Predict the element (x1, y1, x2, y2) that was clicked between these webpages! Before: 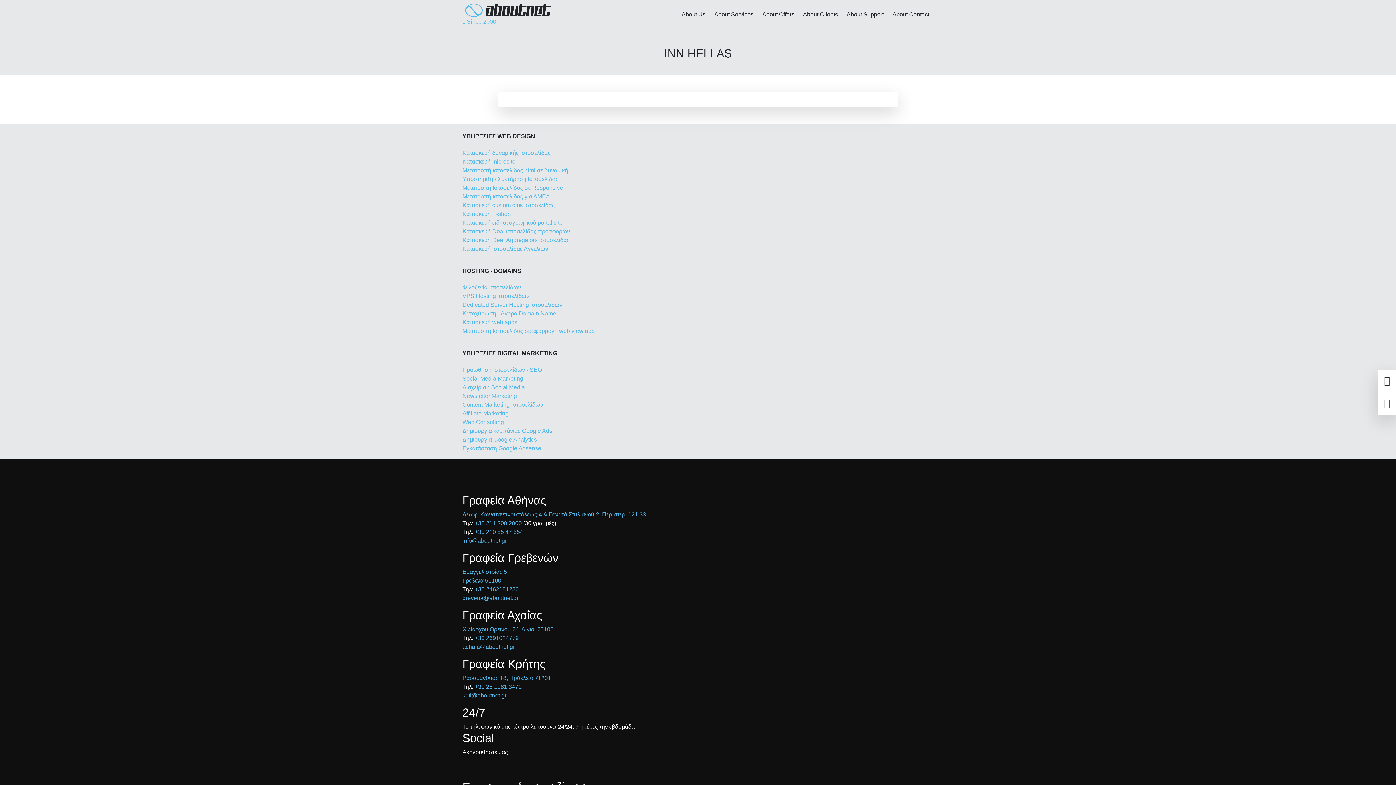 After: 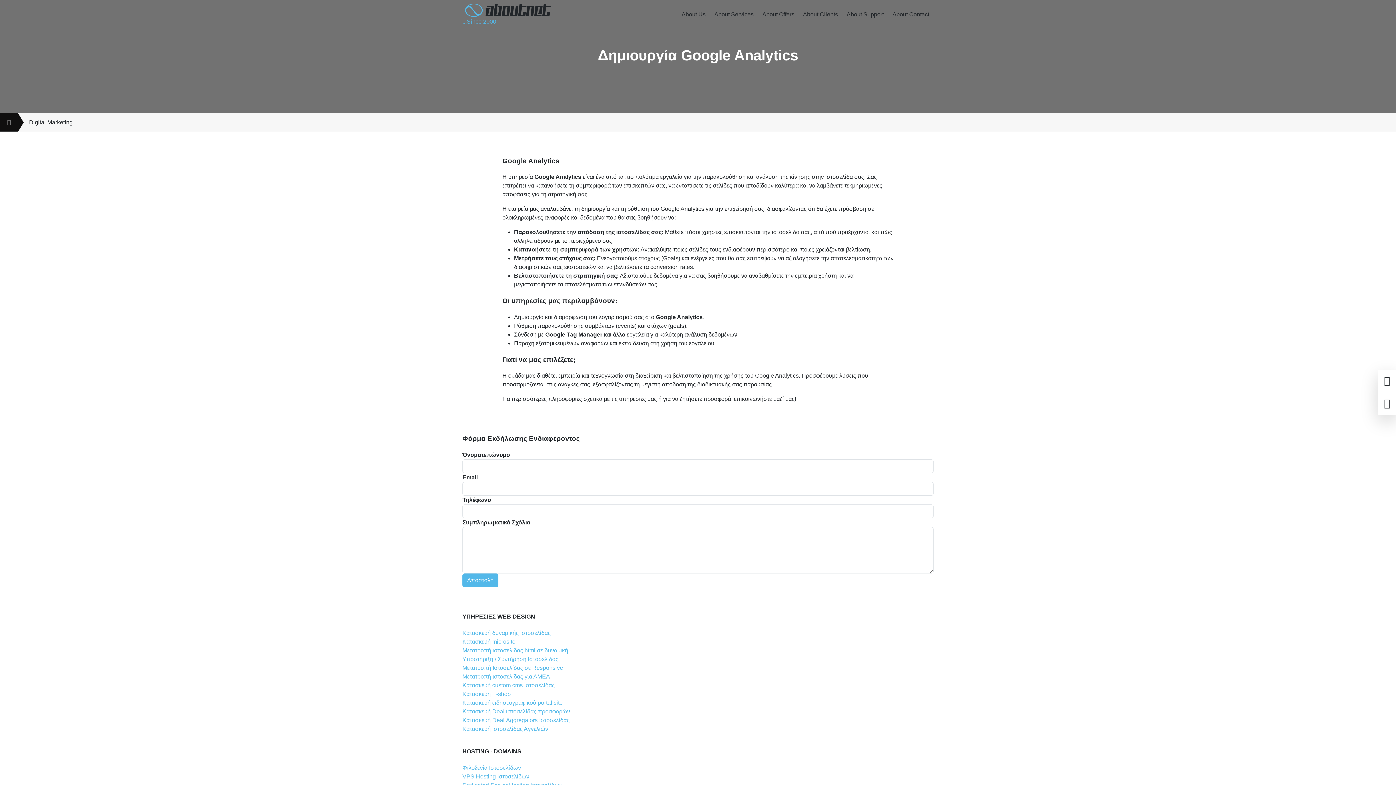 Action: label: Δημιουργία Google Analytics bbox: (462, 436, 537, 442)